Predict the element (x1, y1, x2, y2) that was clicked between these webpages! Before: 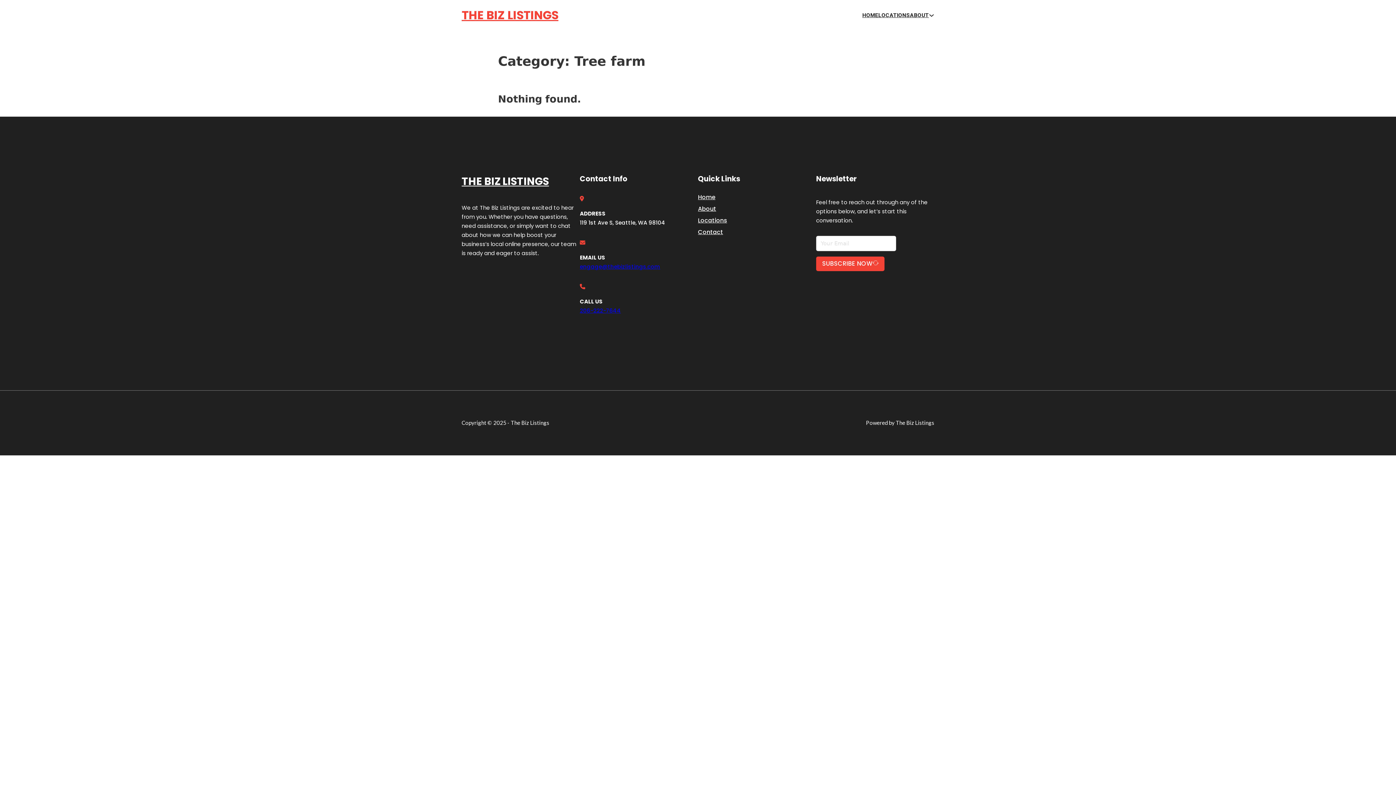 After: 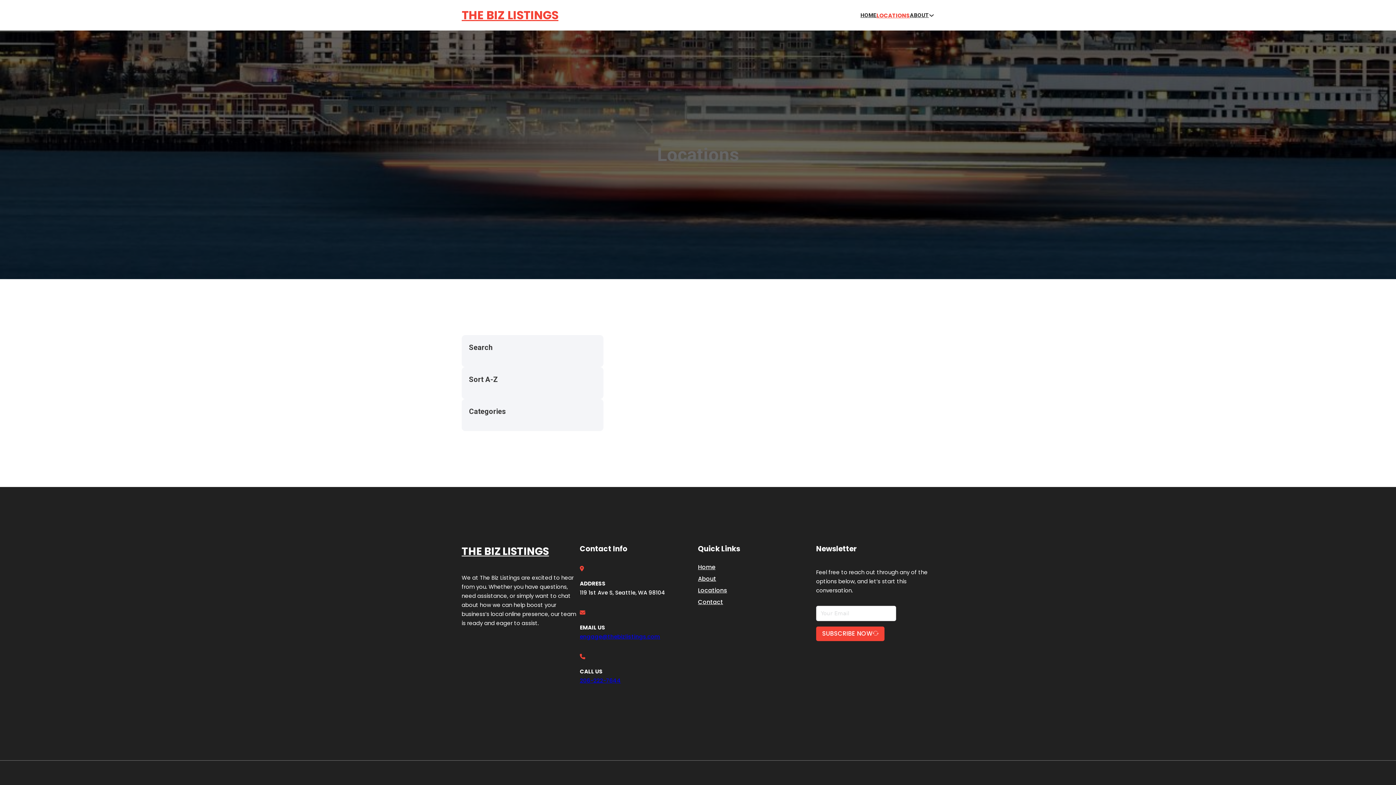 Action: bbox: (878, 10, 910, 19) label: LOCATIONS